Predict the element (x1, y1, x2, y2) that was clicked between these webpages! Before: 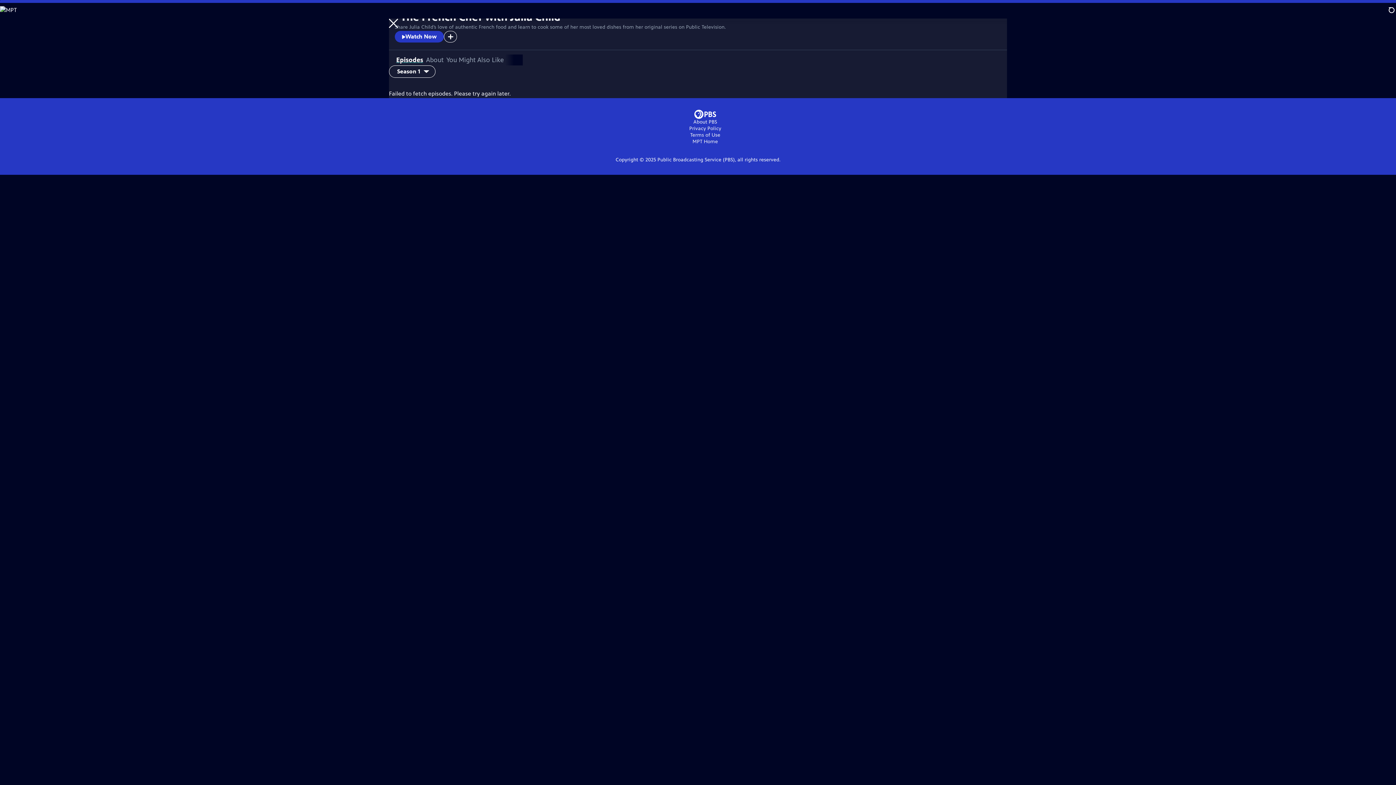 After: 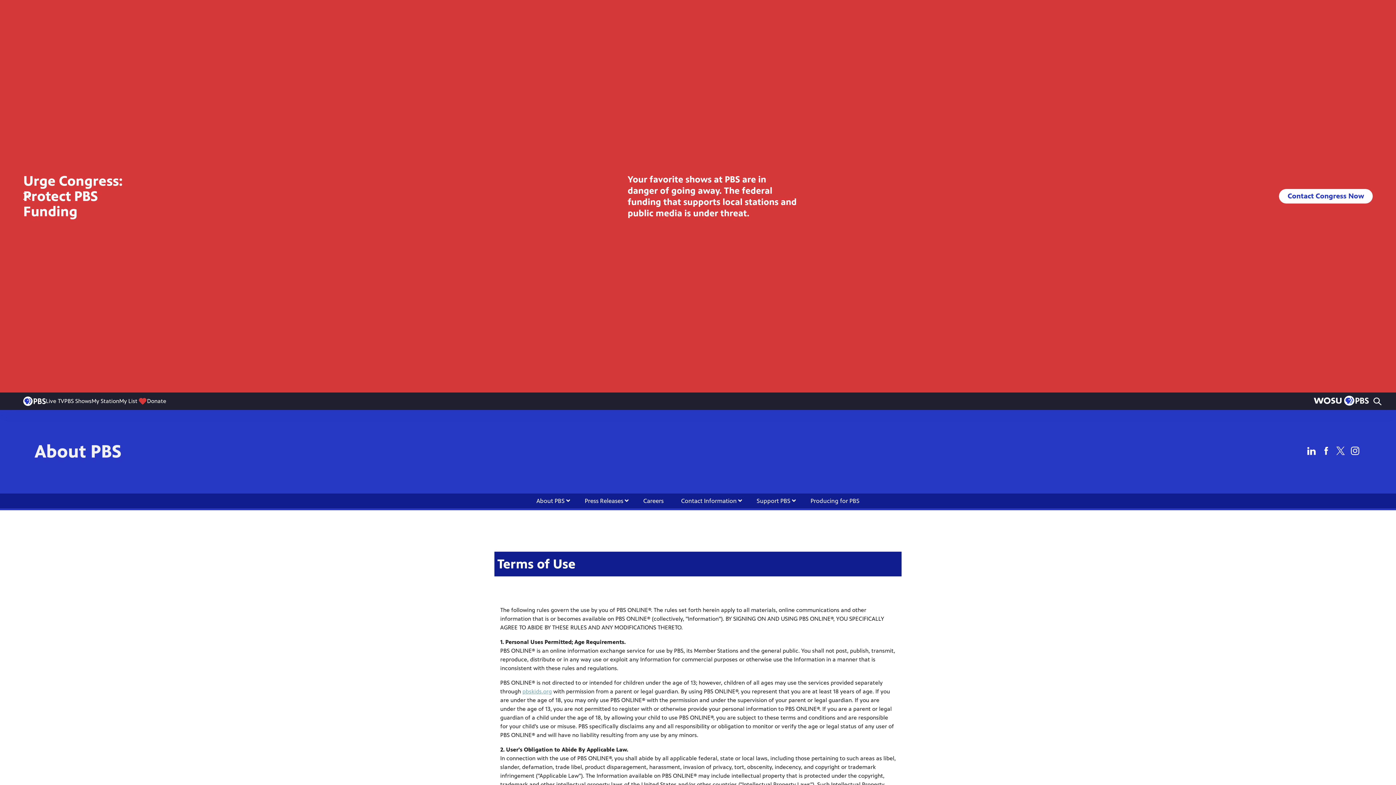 Action: label: Terms of Use bbox: (690, 132, 720, 138)